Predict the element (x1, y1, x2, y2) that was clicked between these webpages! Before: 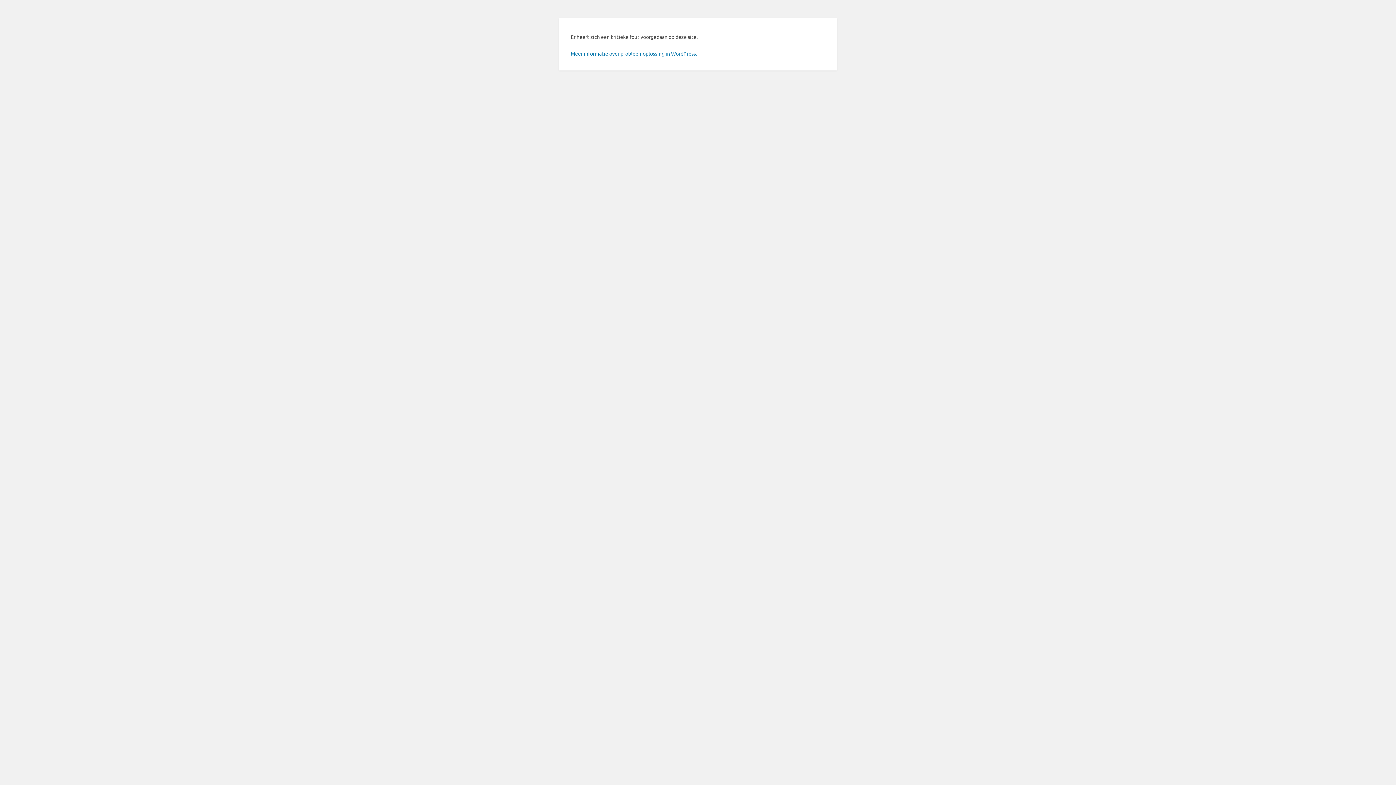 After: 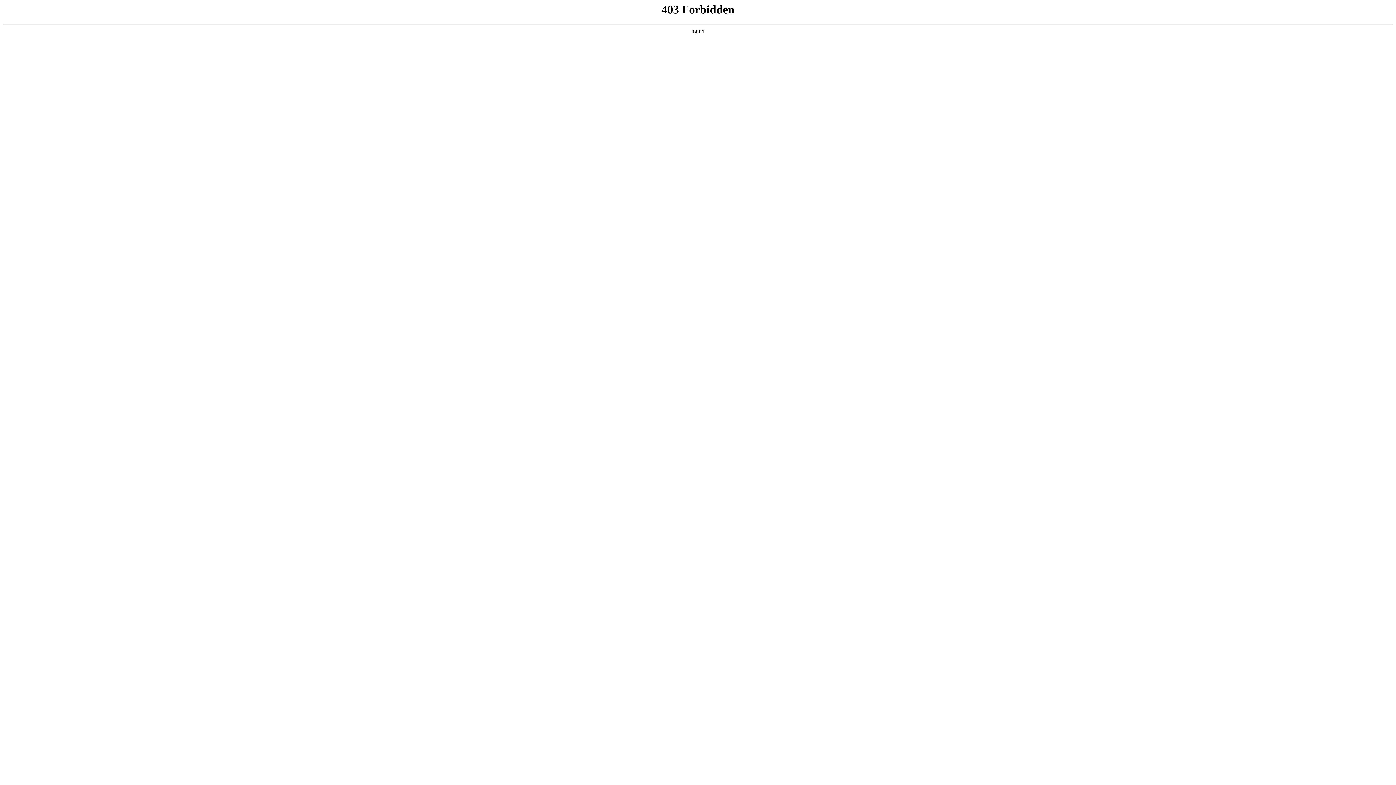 Action: label: Meer informatie over probleemoplossing in WordPress. bbox: (570, 50, 697, 56)